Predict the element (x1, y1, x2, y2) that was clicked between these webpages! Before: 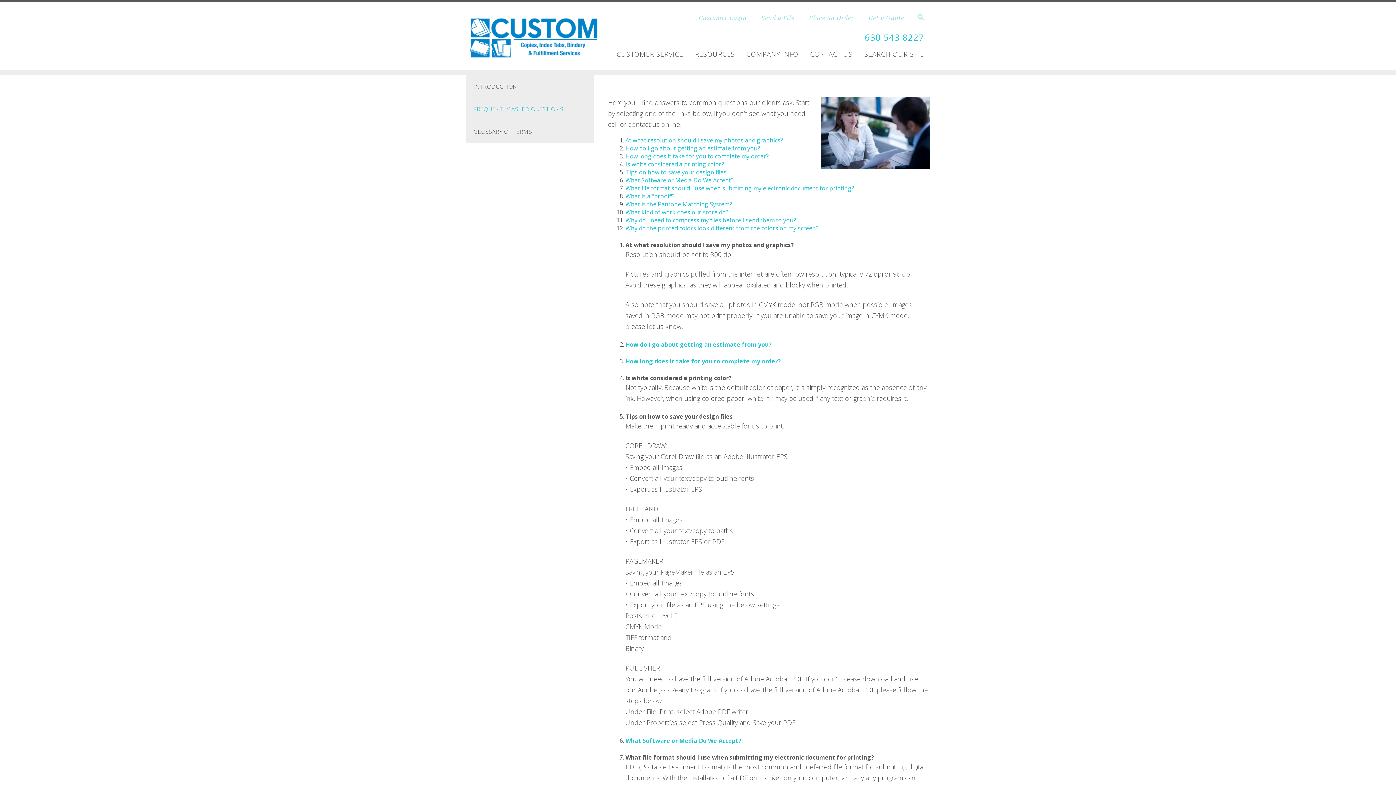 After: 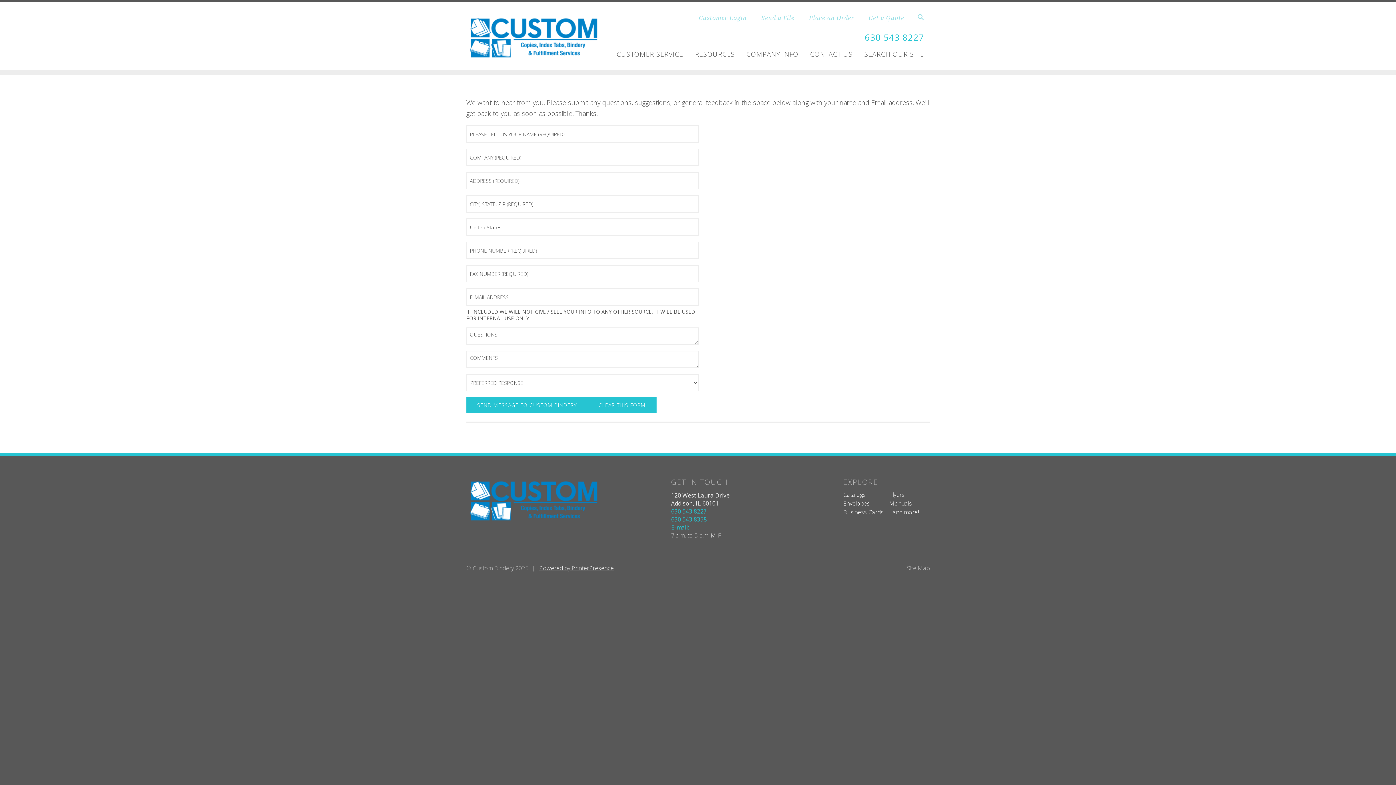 Action: label: CONTACT US bbox: (810, 46, 852, 62)